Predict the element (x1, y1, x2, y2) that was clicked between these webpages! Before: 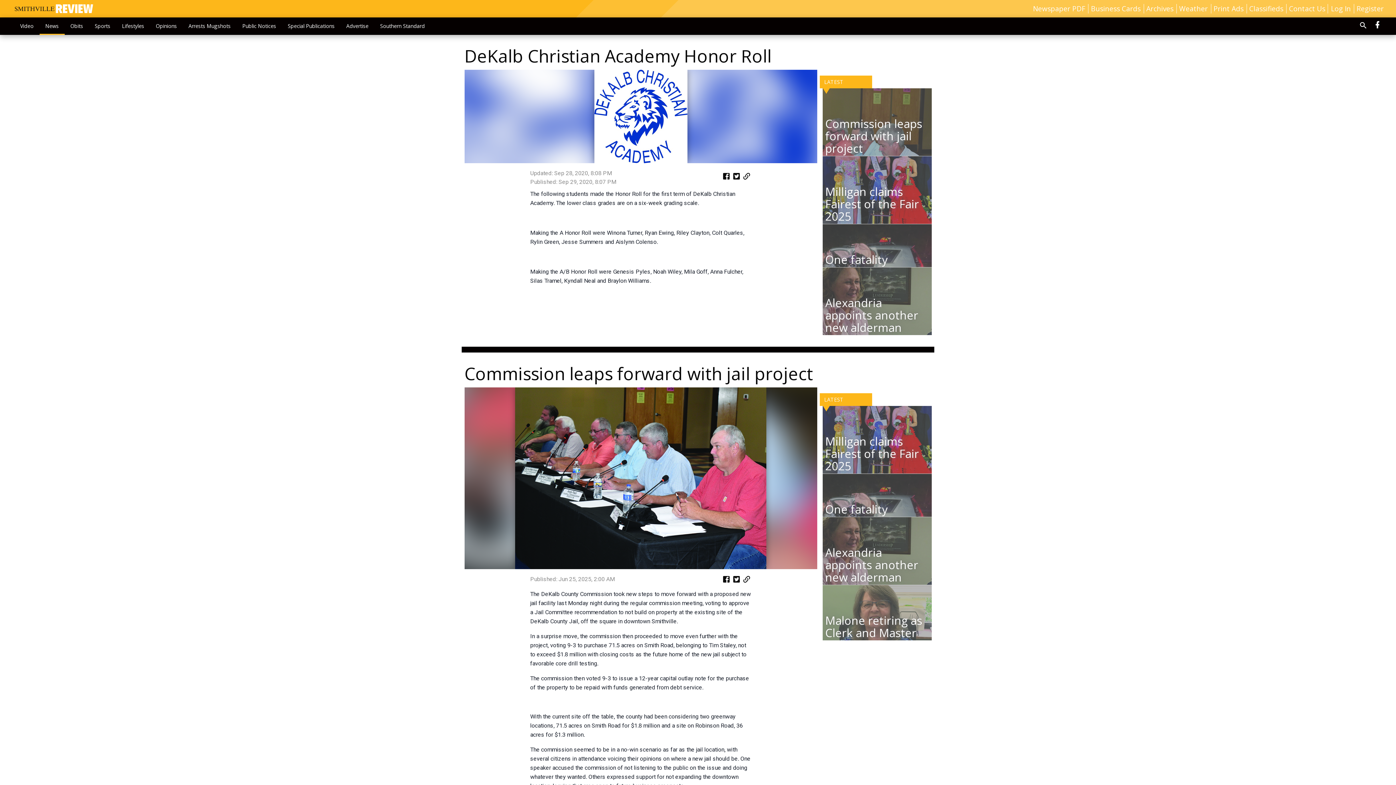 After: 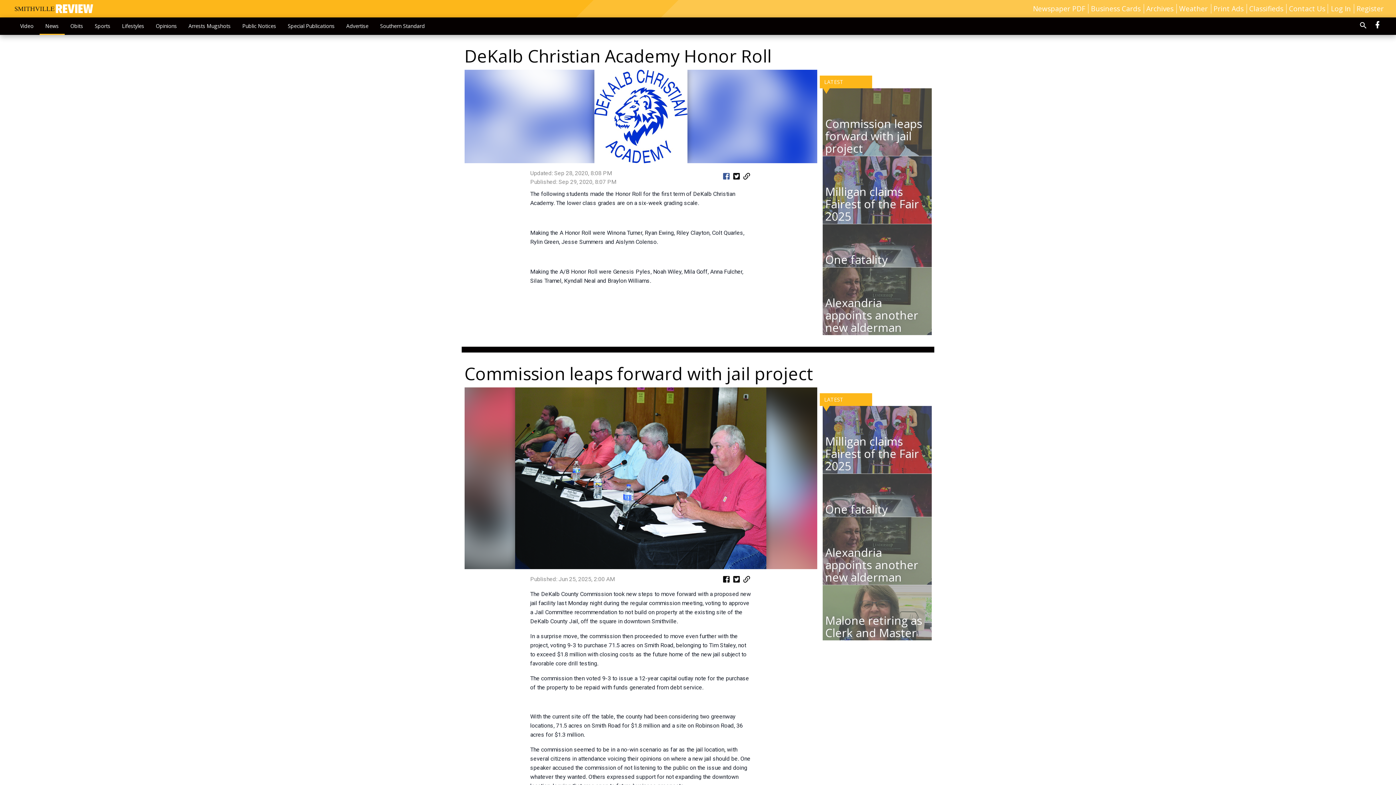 Action: bbox: (722, 172, 731, 182)